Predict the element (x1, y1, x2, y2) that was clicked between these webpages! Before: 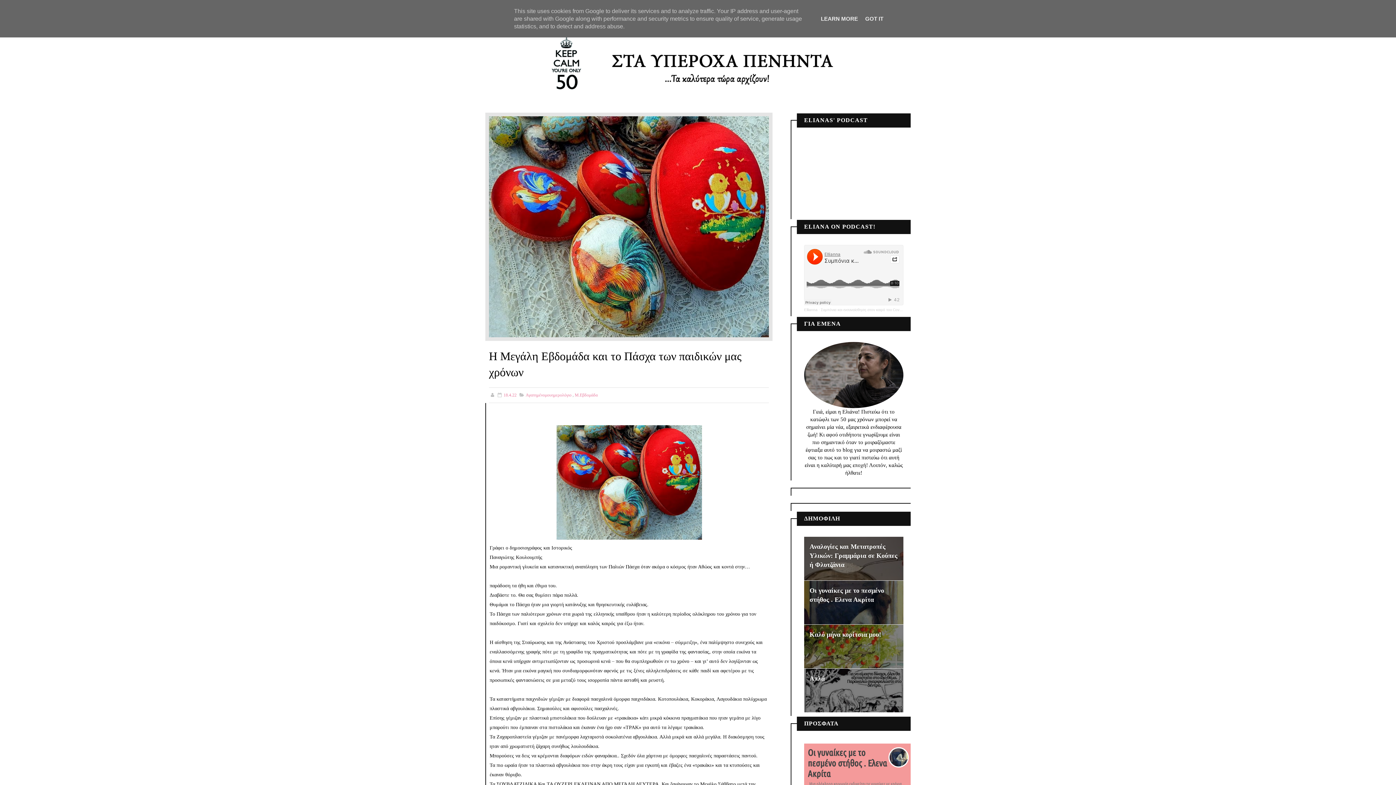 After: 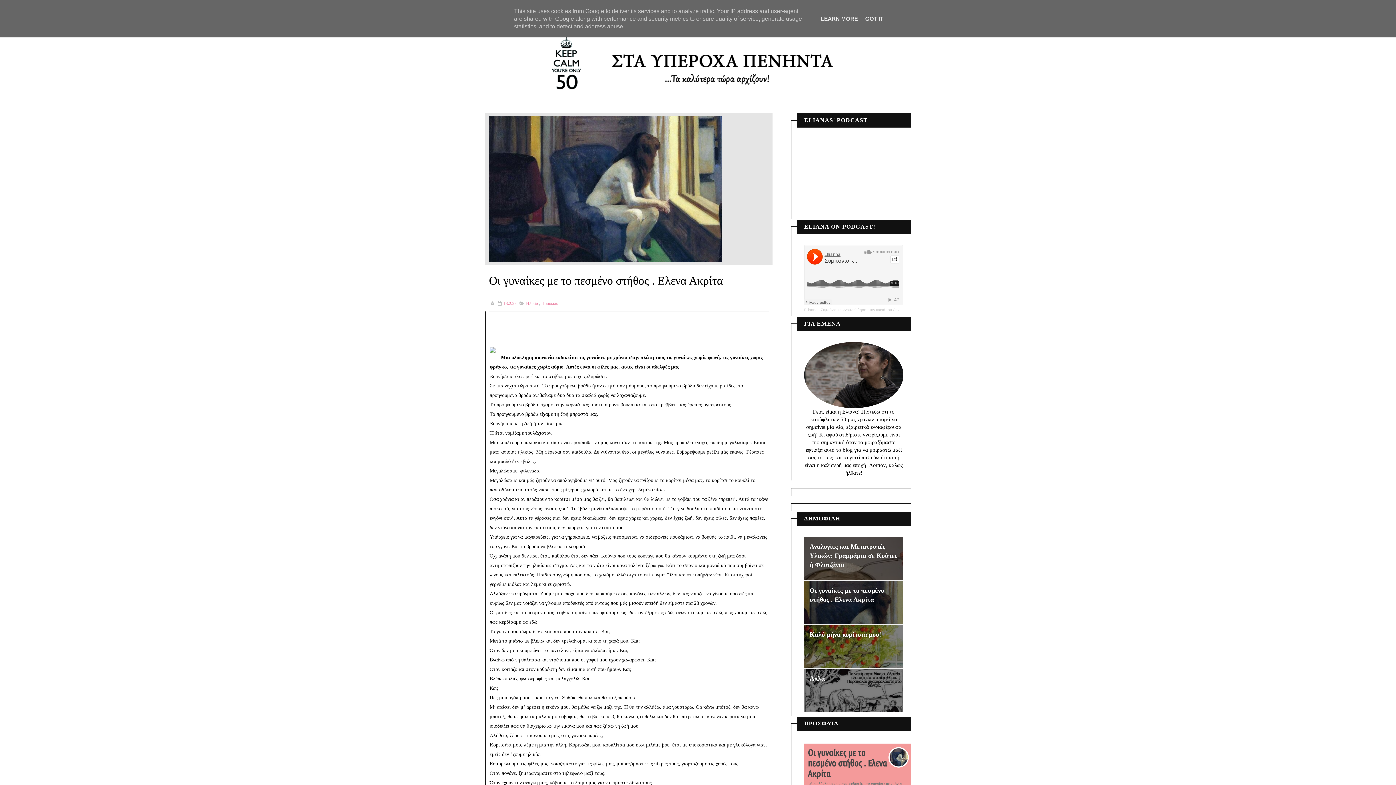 Action: bbox: (808, 747, 887, 779) label: Οι γυναίκες με το πεσμένο στήθος . Ελενα Ακρίτα